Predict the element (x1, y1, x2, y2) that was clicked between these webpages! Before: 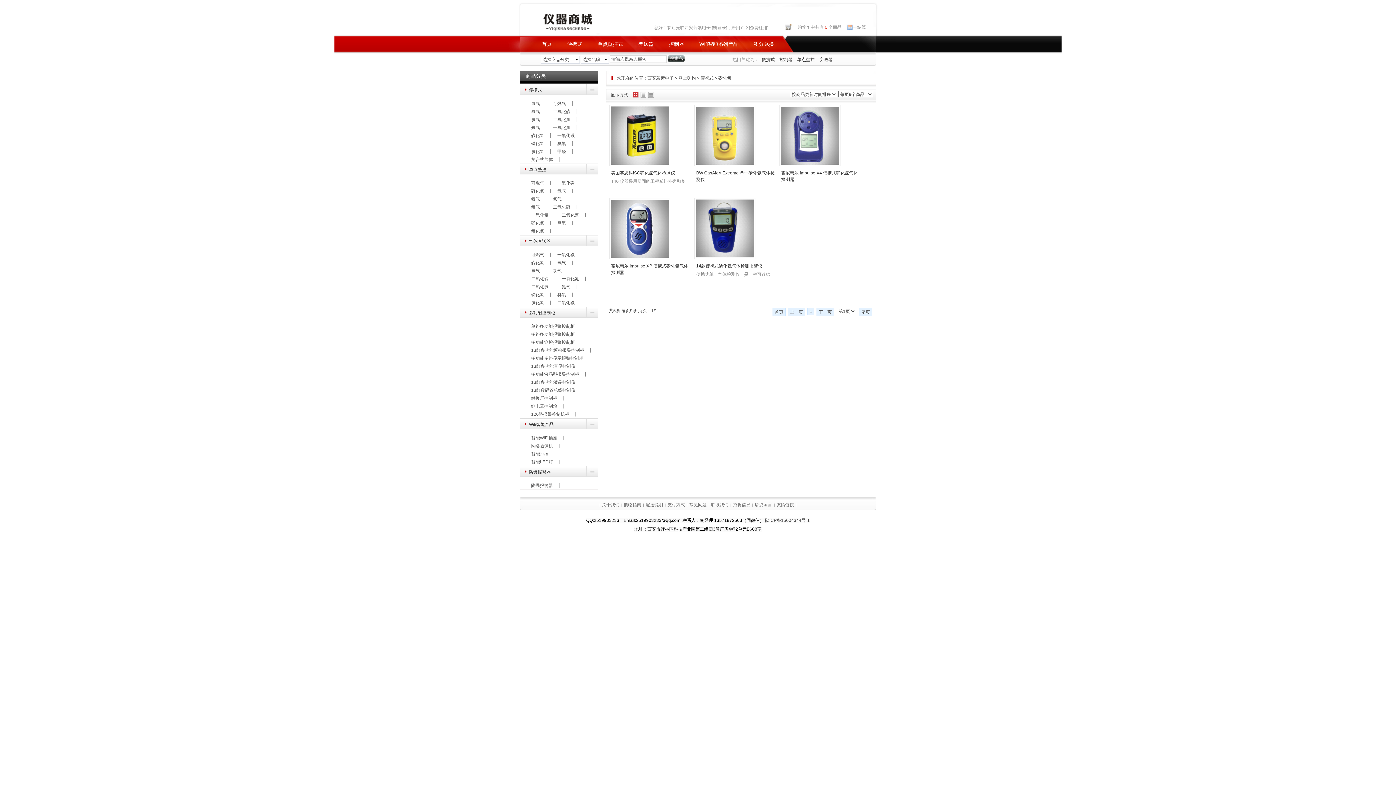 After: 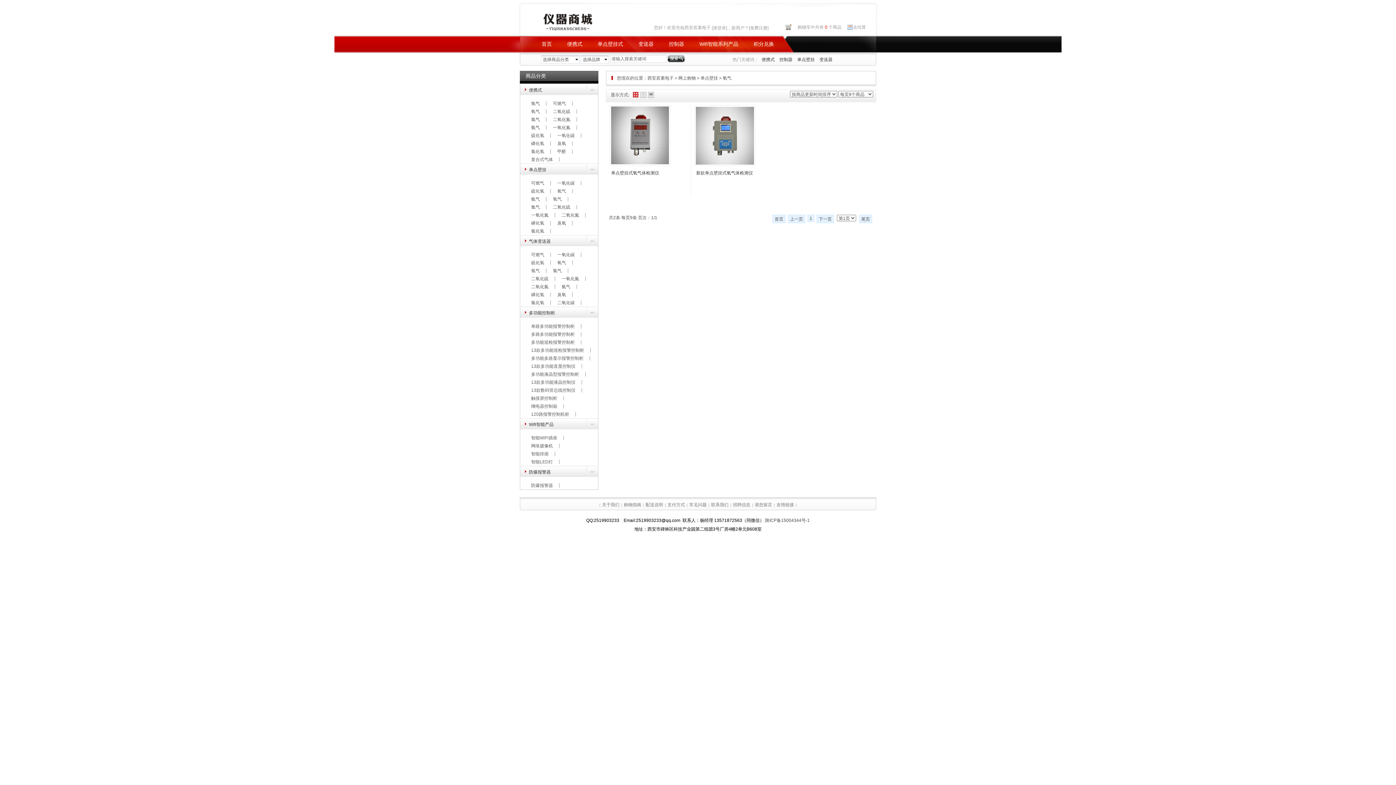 Action: label: 氧气 bbox: (557, 188, 566, 193)